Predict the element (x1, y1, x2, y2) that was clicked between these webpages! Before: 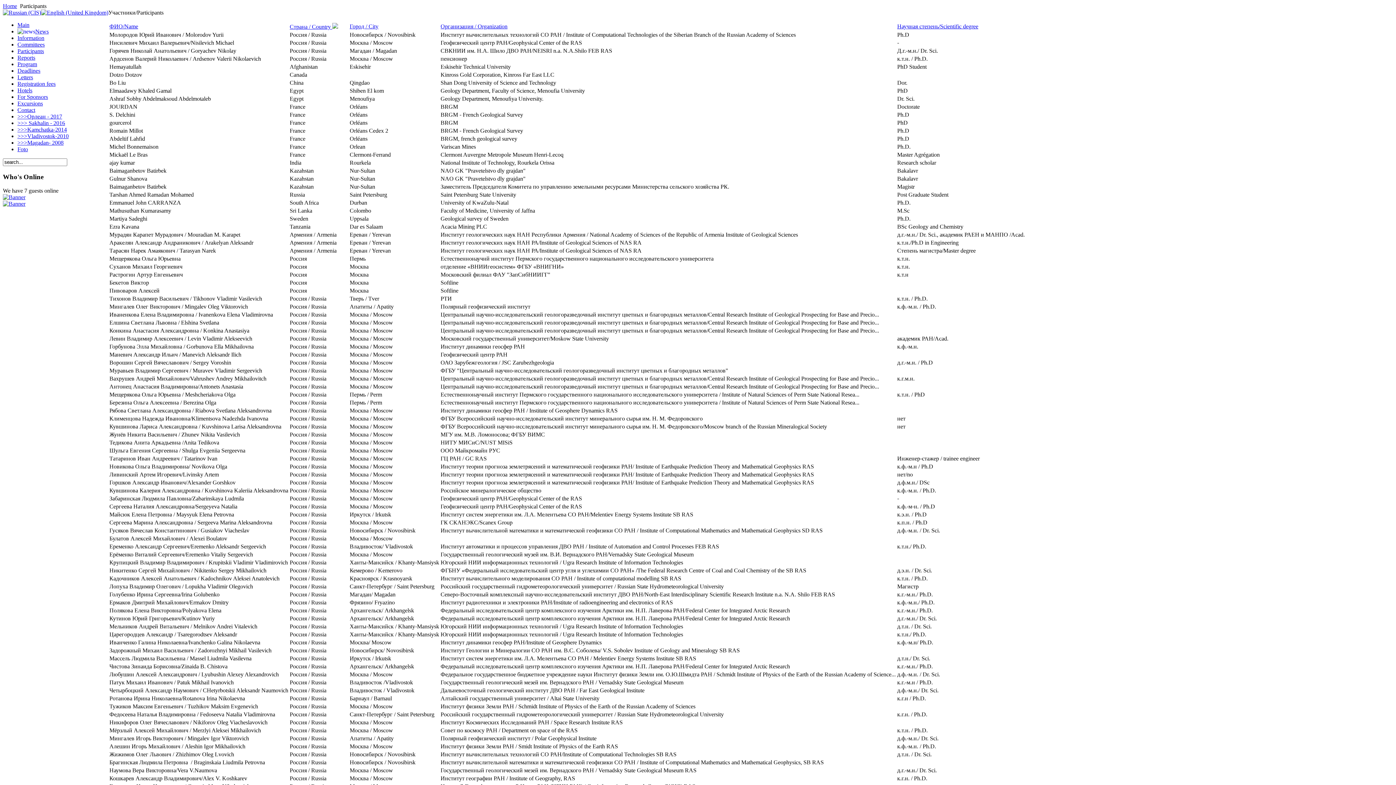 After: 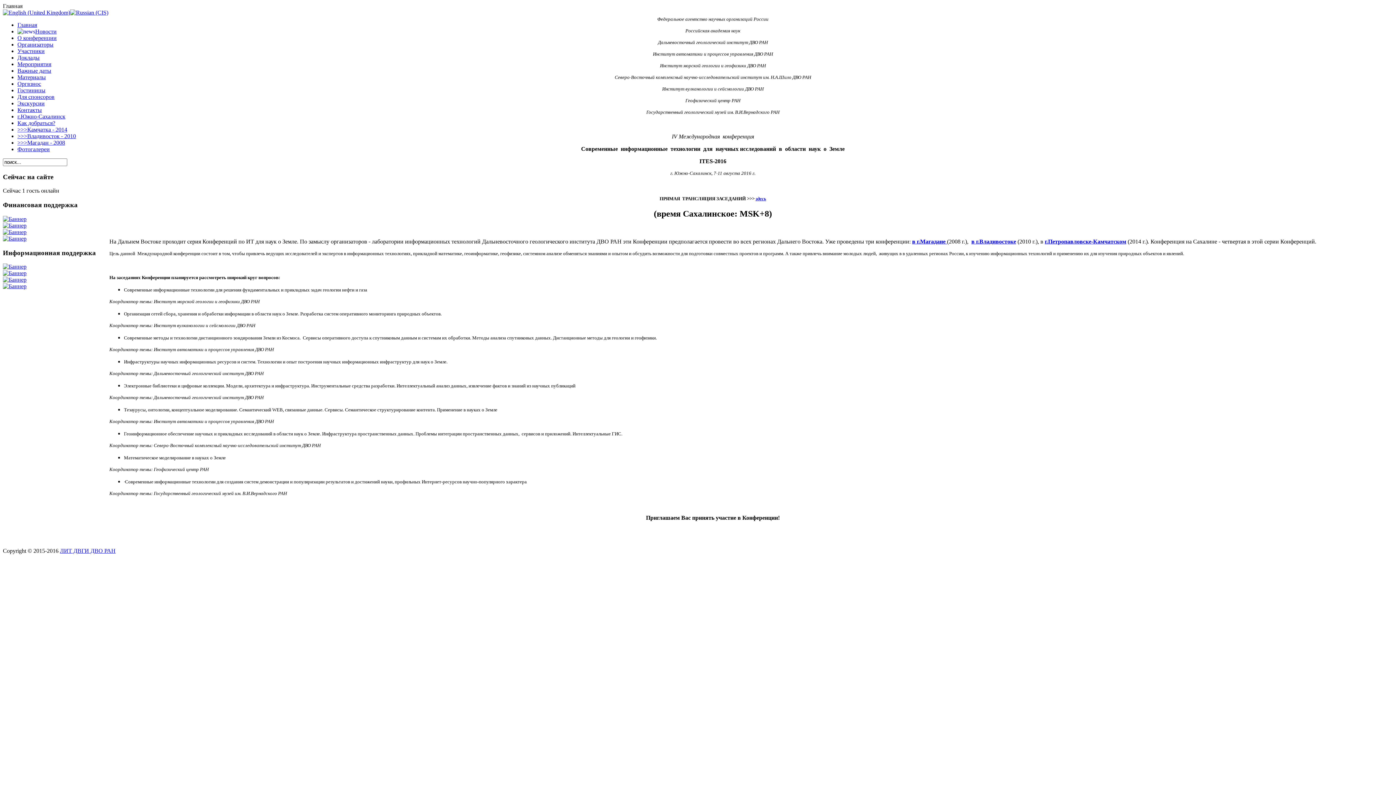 Action: bbox: (17, 120, 65, 126) label: >>> Sakhalin - 2016